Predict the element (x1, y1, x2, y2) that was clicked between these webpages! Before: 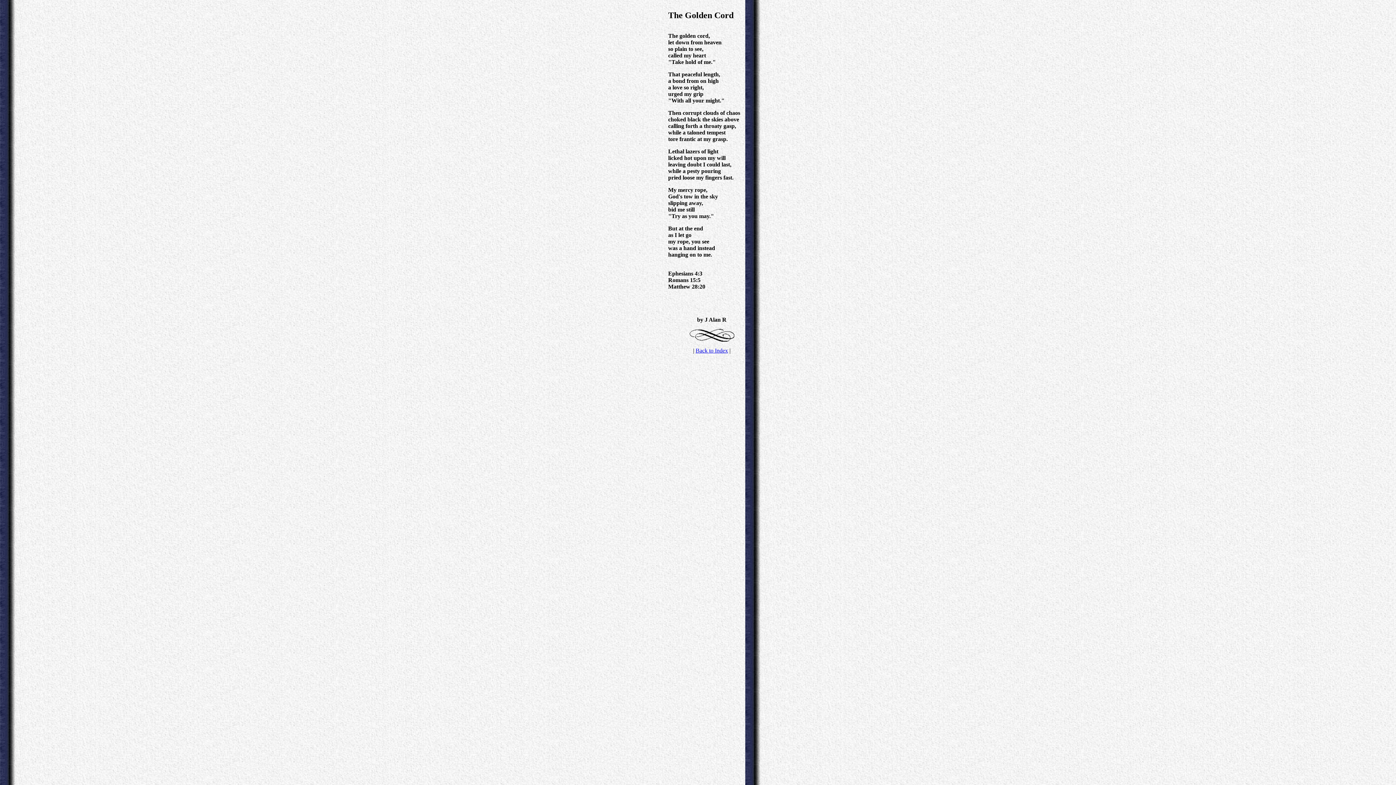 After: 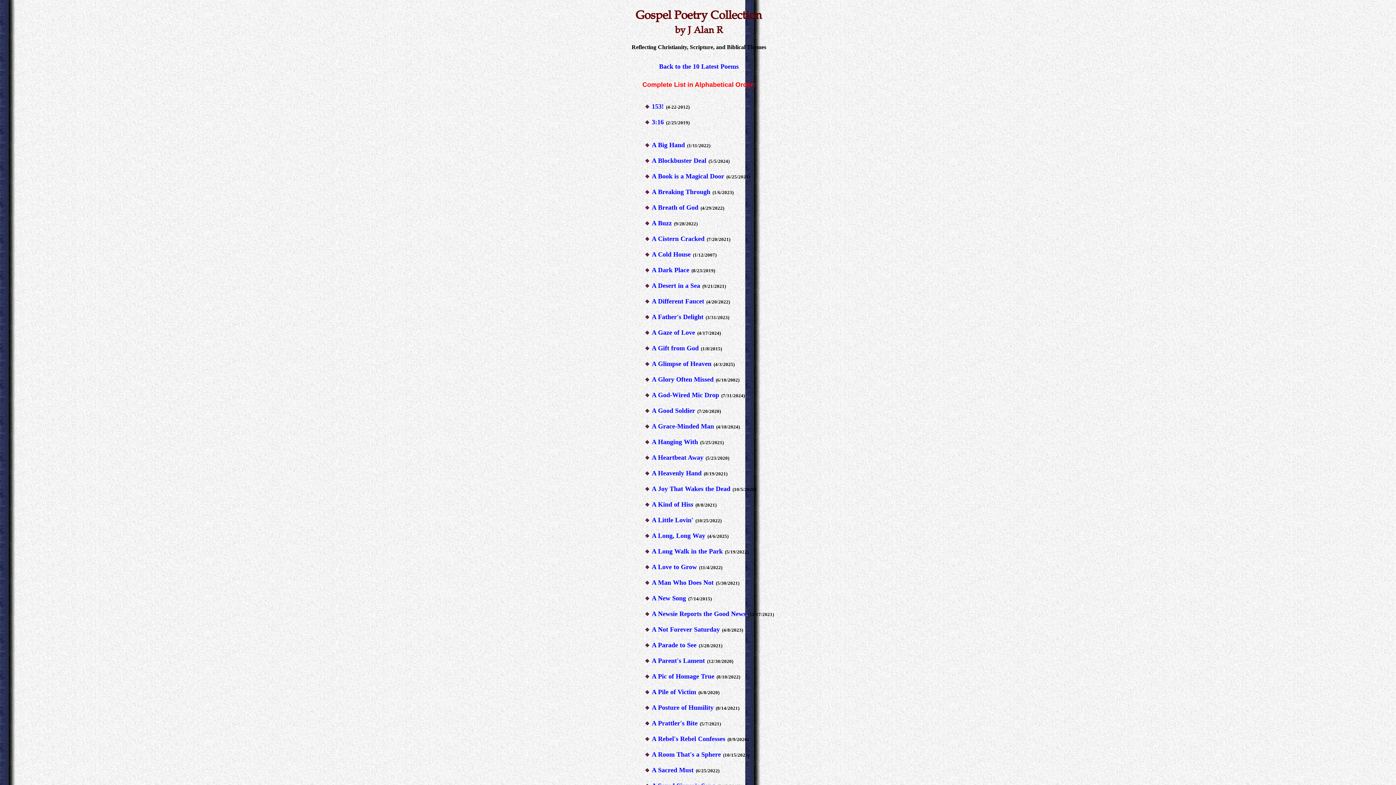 Action: label: Back to Index bbox: (695, 347, 728, 353)